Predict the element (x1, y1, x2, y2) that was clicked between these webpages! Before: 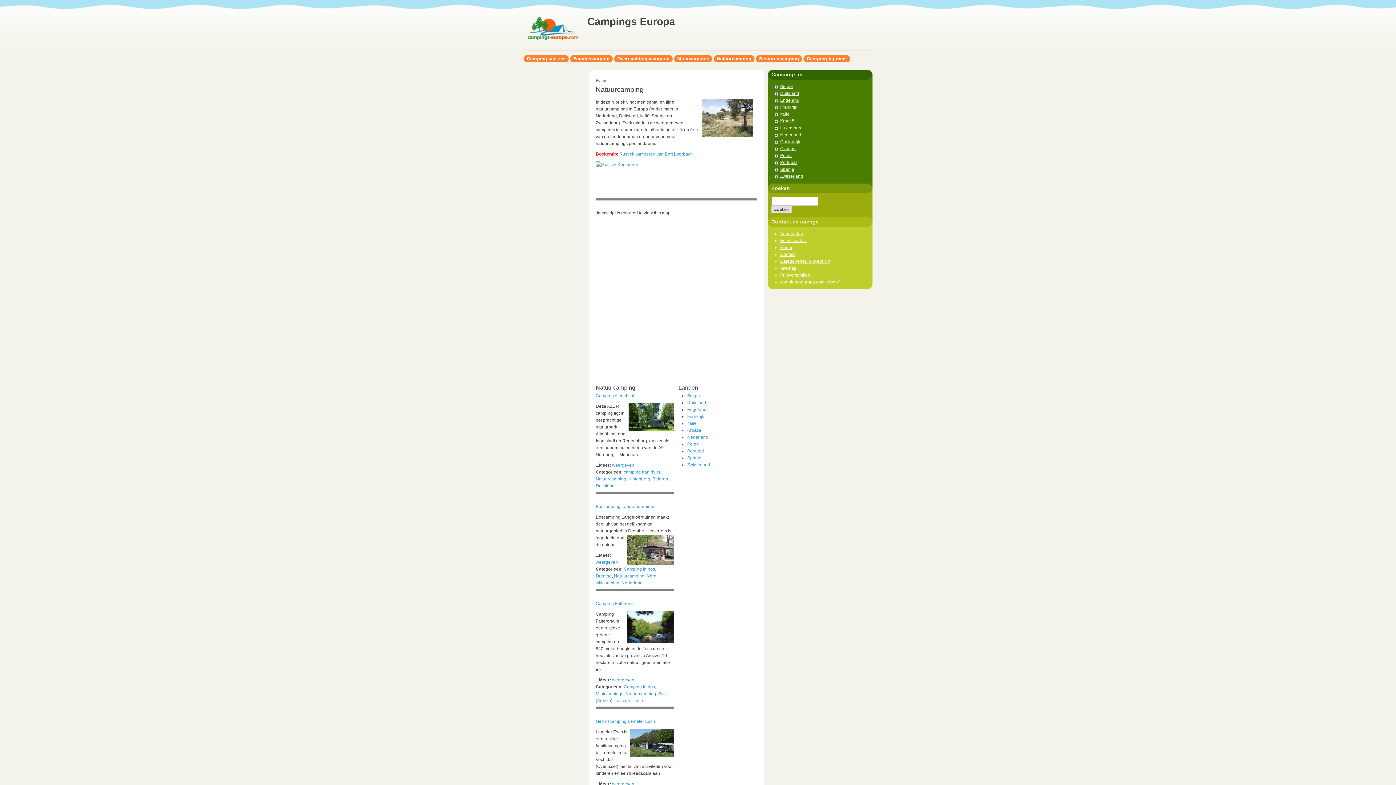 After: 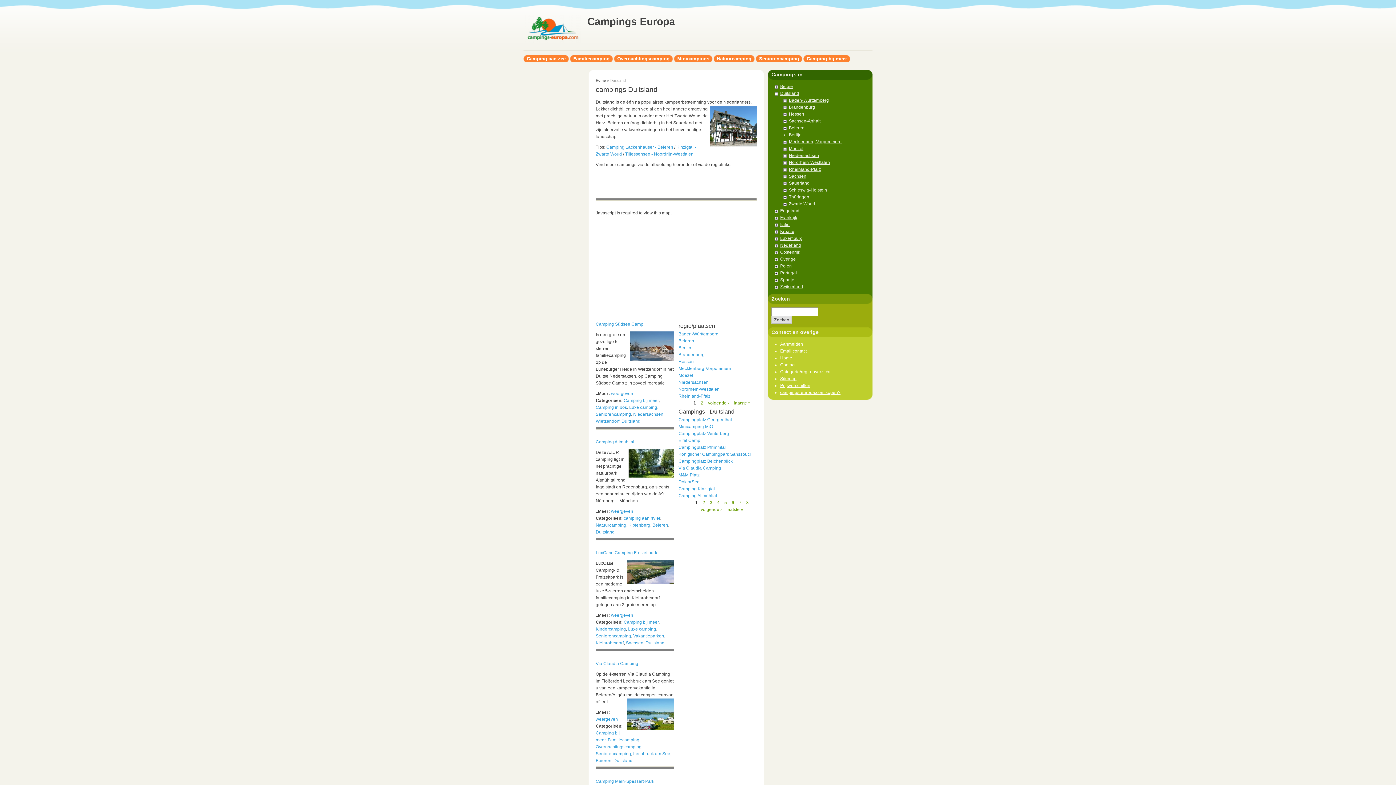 Action: bbox: (595, 483, 614, 488) label: Duitsland